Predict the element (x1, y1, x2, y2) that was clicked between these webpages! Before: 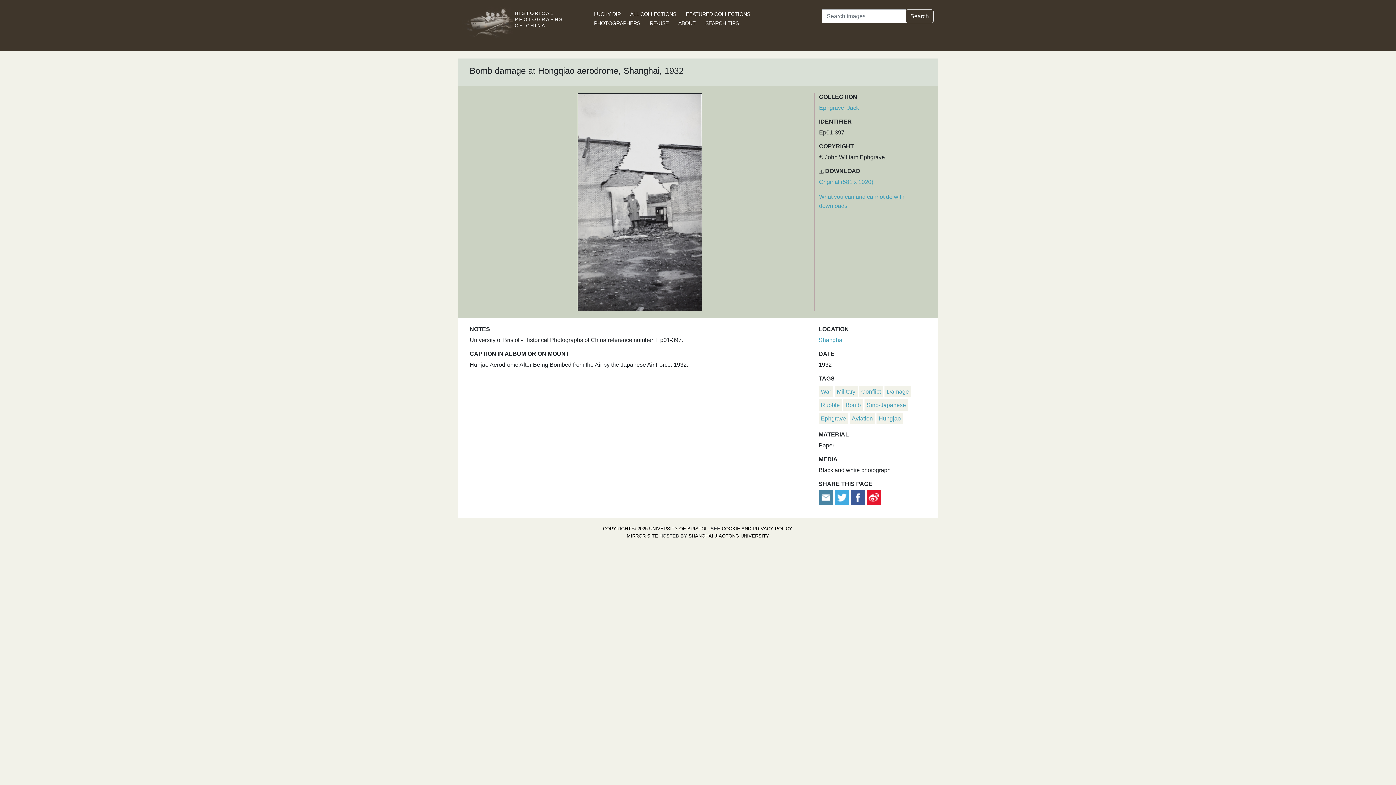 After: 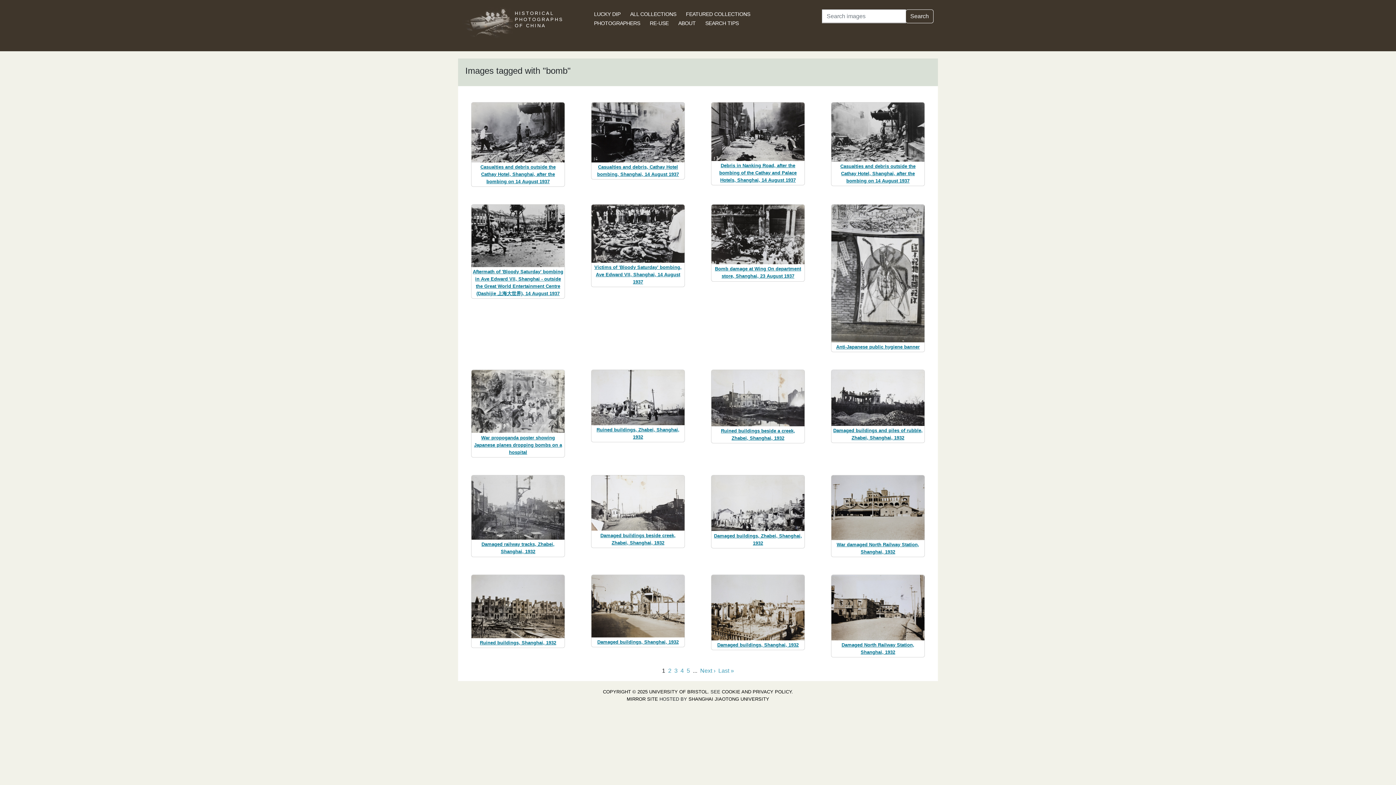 Action: bbox: (845, 402, 861, 408) label: Bomb